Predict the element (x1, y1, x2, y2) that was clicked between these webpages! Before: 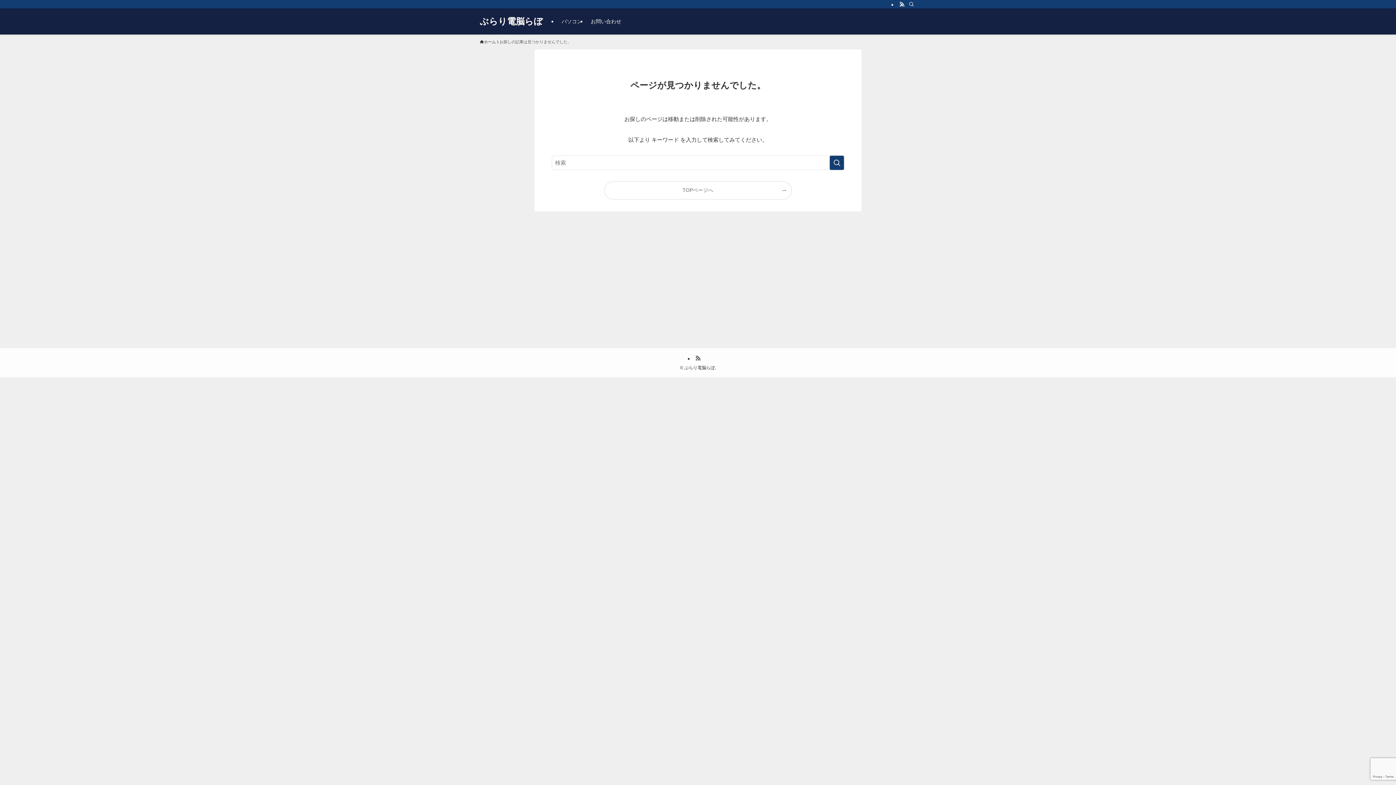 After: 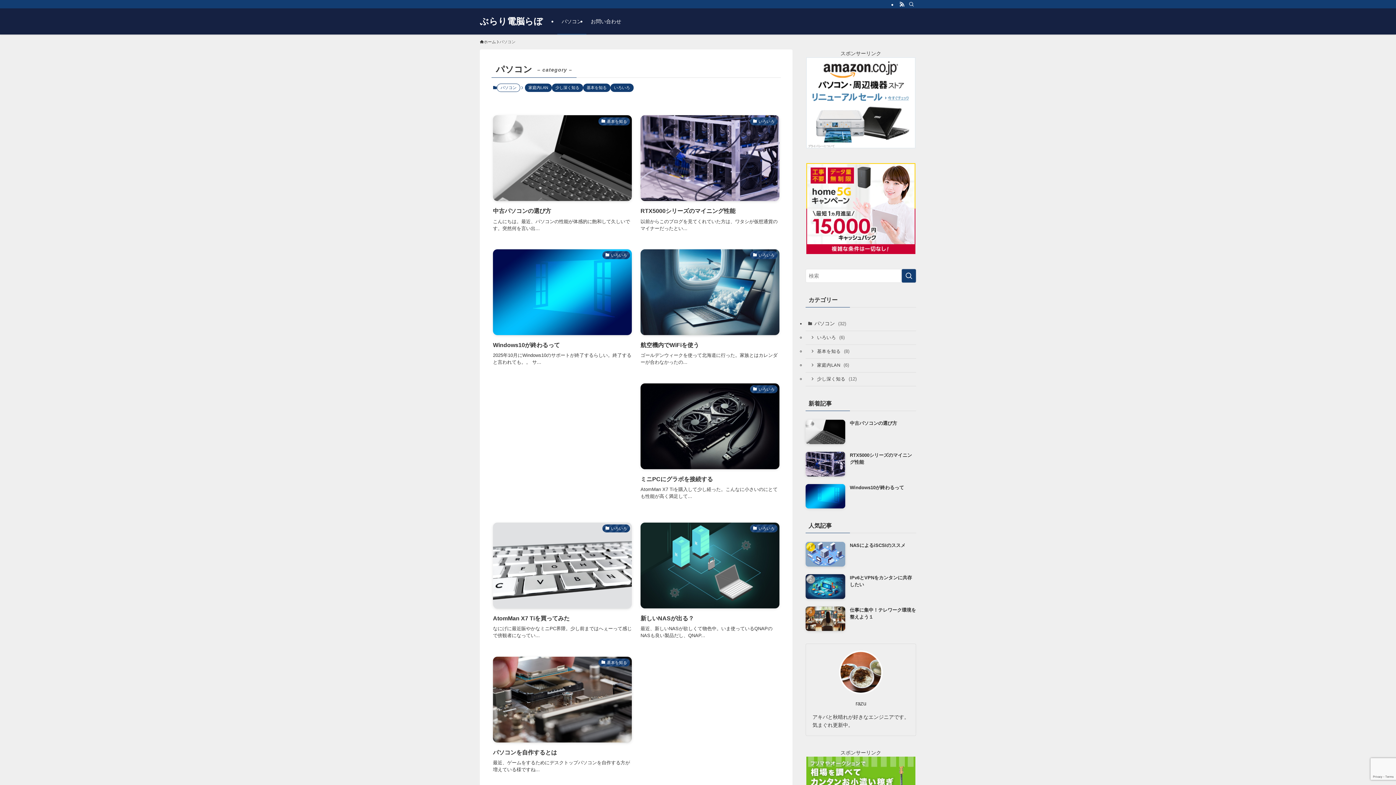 Action: label: パソコン bbox: (557, 8, 586, 34)